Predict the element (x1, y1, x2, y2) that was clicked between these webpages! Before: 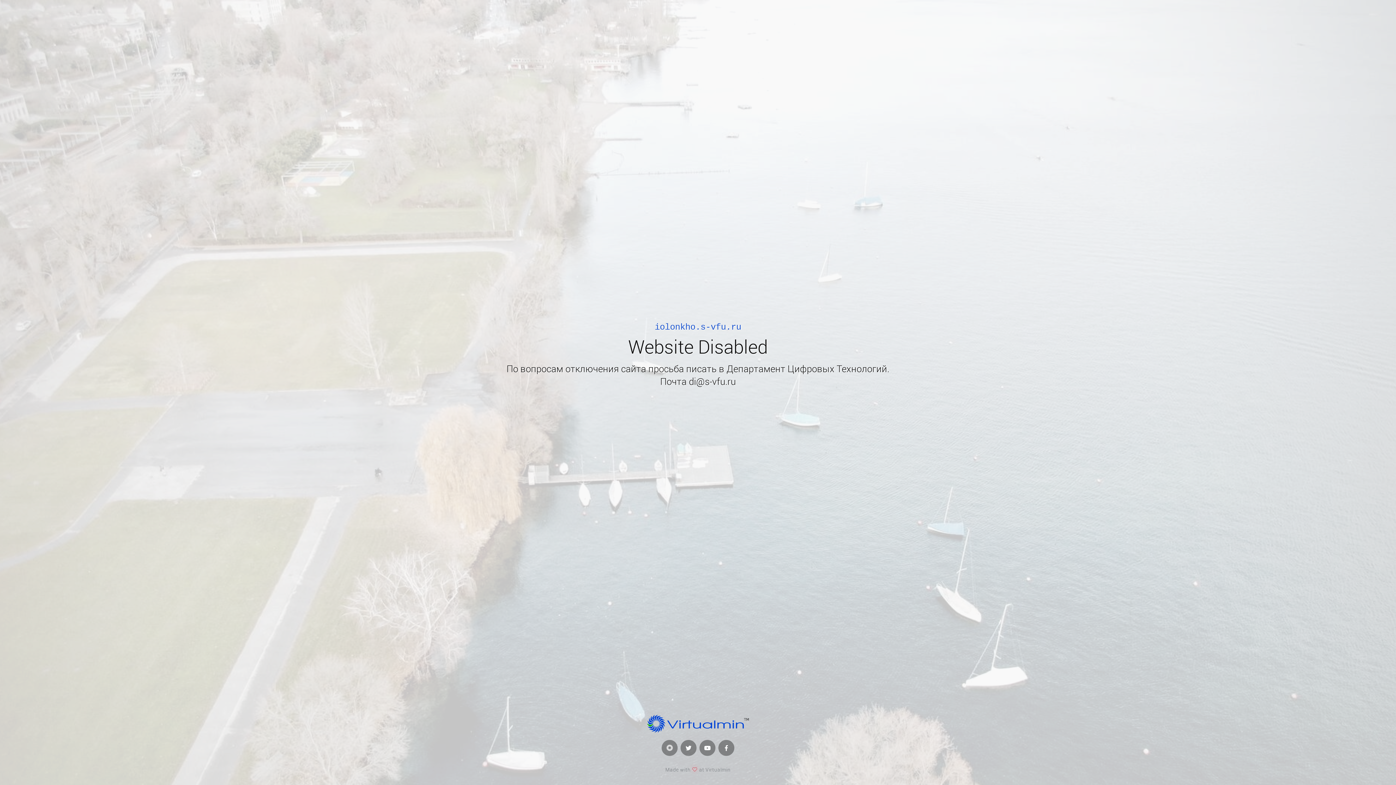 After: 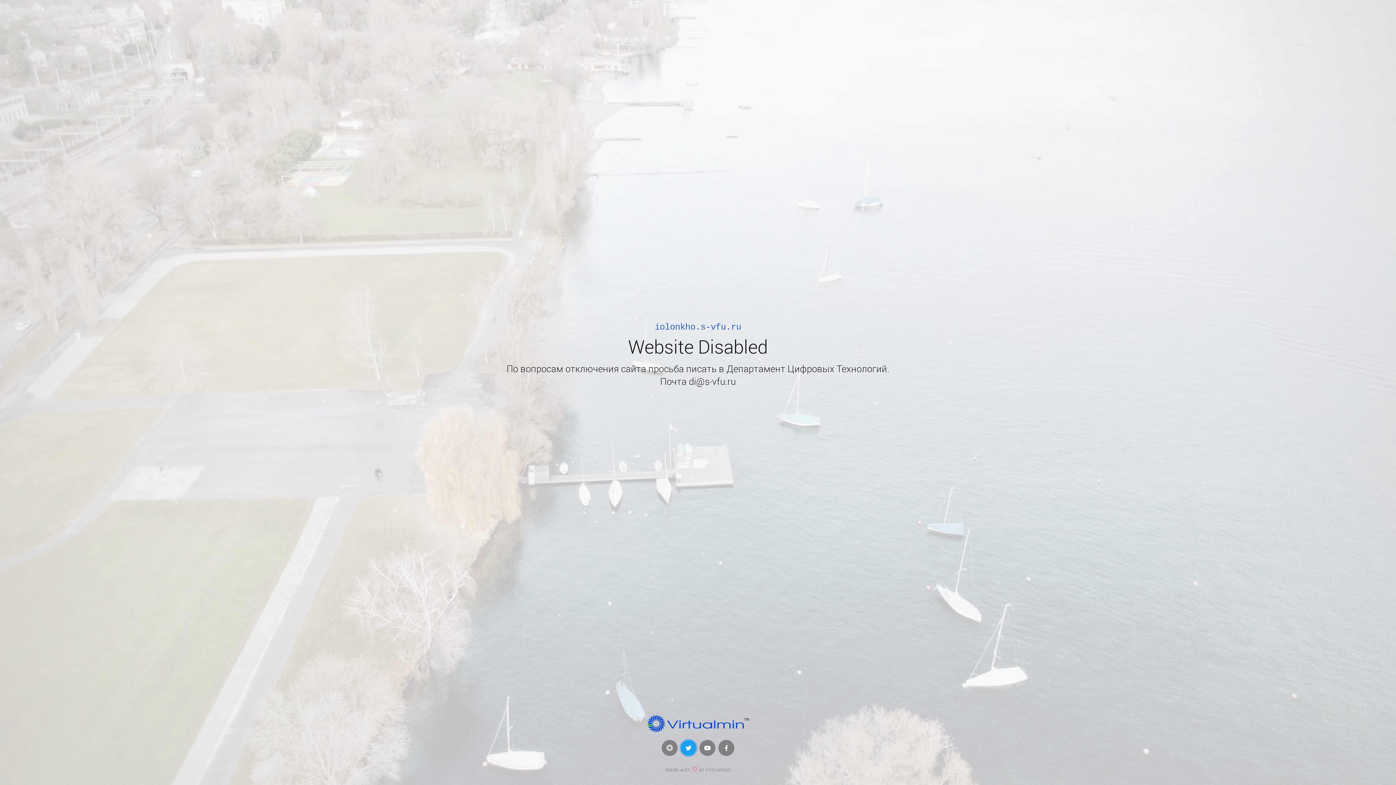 Action: bbox: (680, 740, 696, 756)